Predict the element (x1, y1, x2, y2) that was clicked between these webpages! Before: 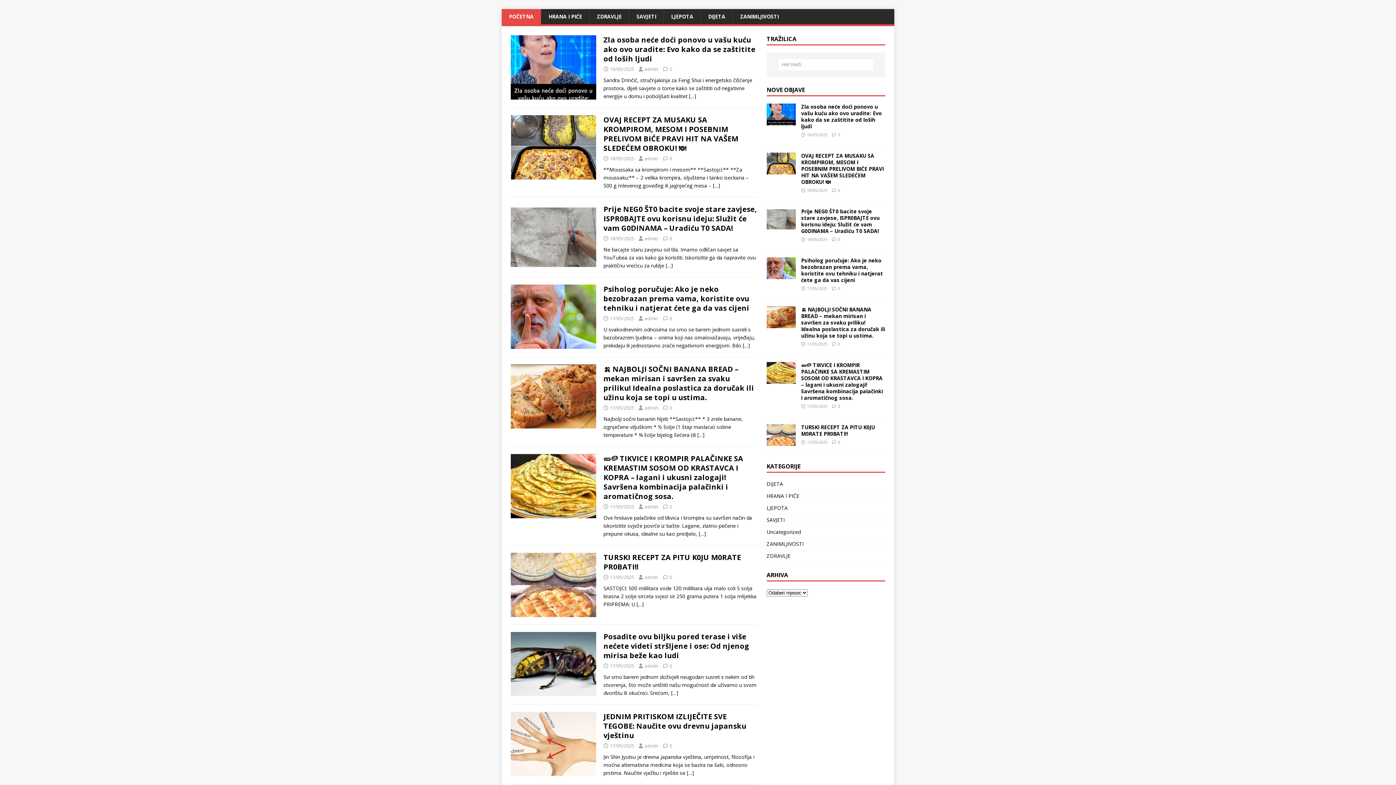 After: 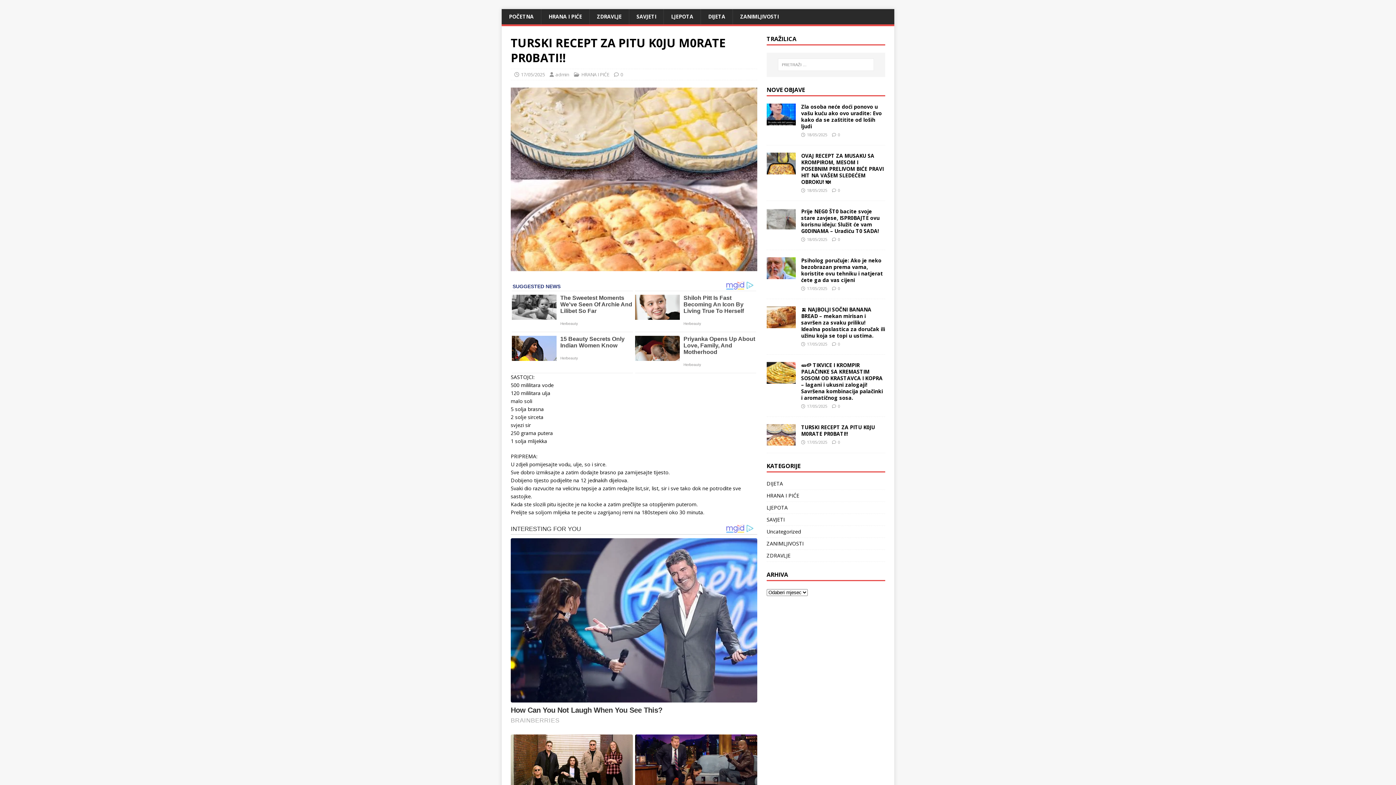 Action: bbox: (801, 423, 875, 437) label: TURSKI RECEPT ZA PITU K0JU M0RATE PR0BATI!!